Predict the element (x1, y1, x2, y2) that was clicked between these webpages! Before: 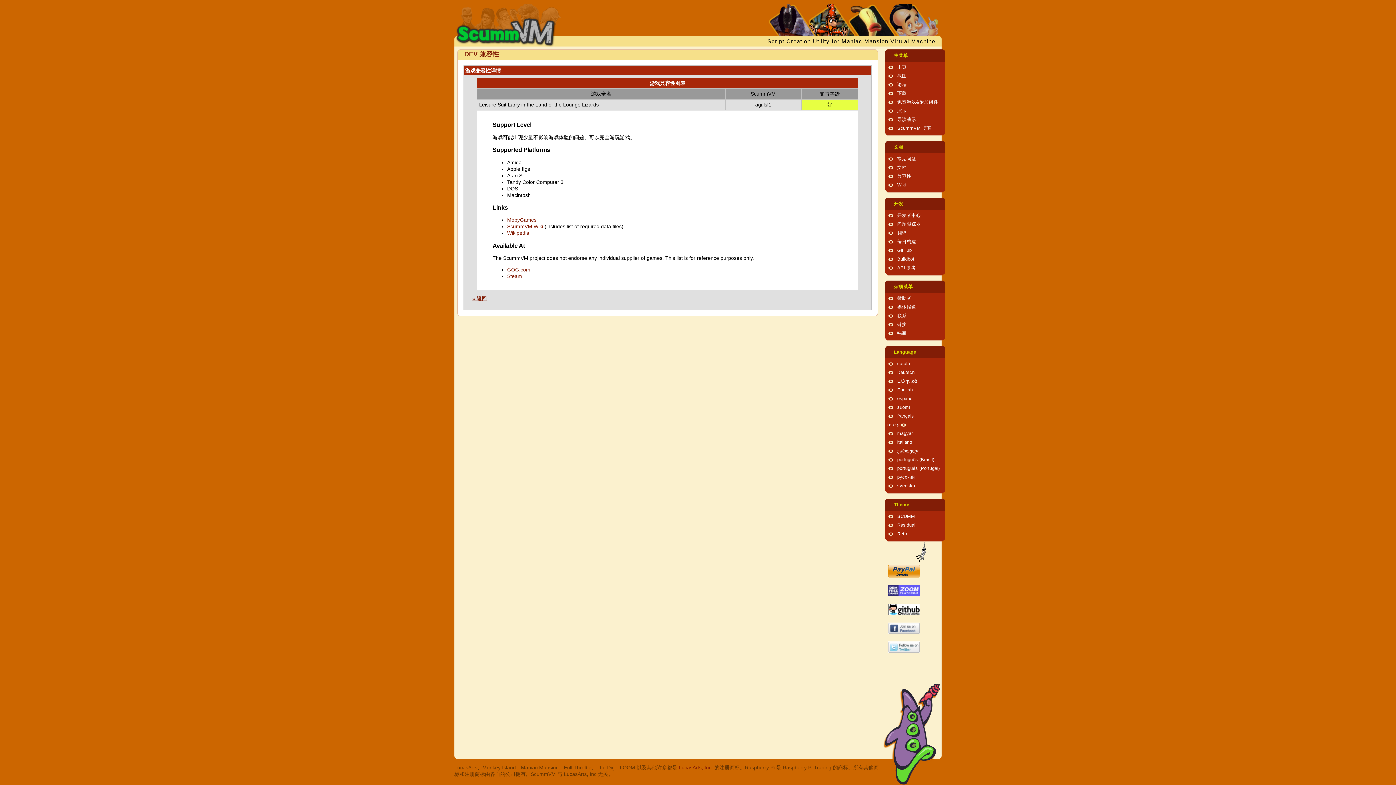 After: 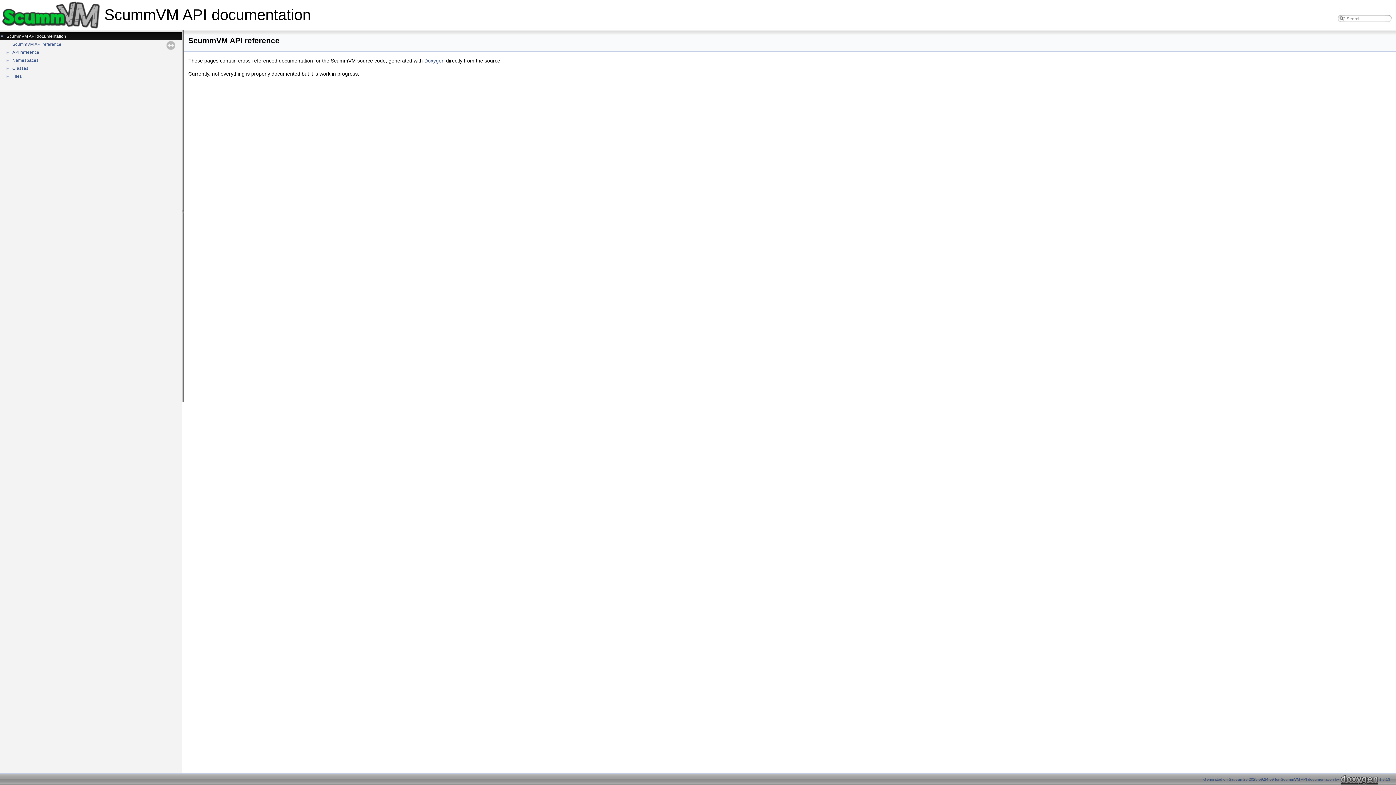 Action: bbox: (897, 265, 916, 270) label: API 参考